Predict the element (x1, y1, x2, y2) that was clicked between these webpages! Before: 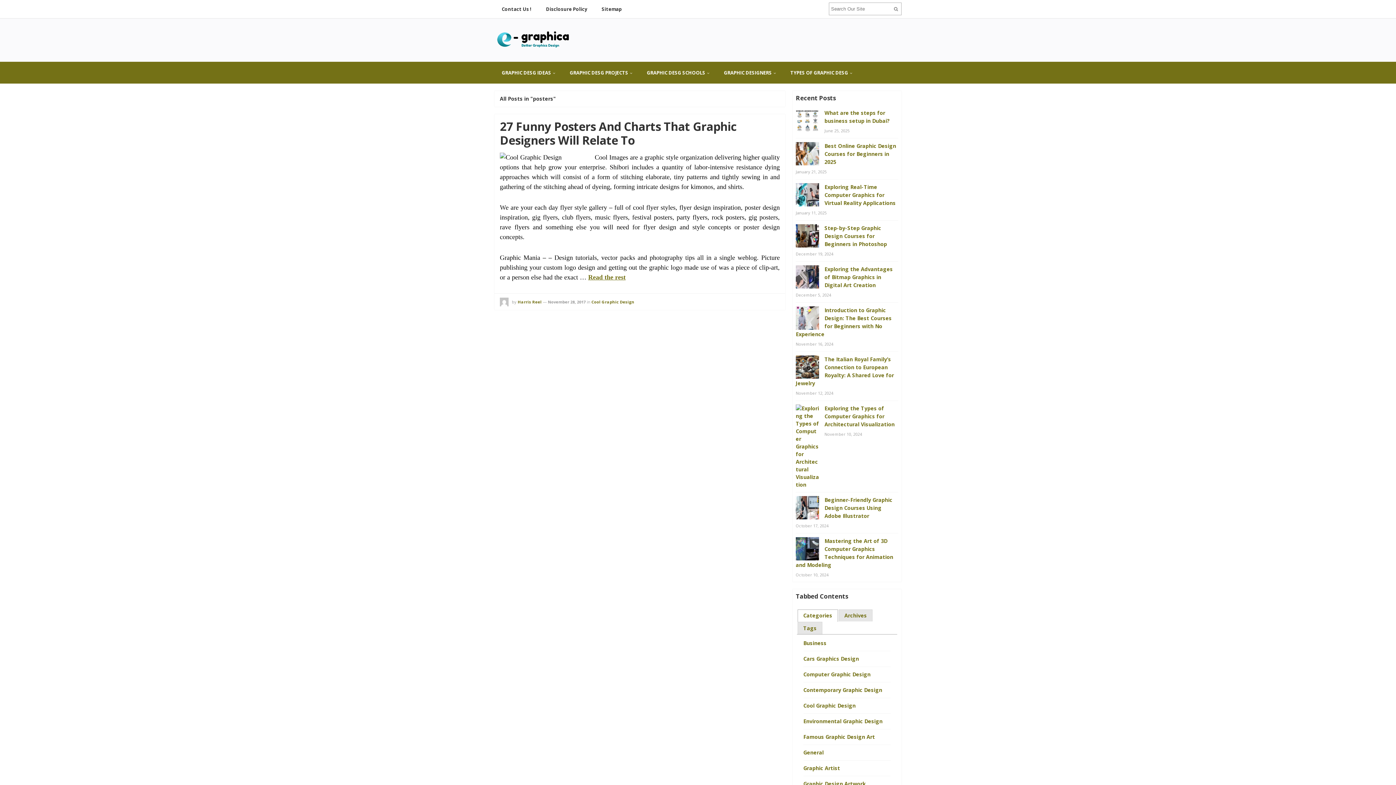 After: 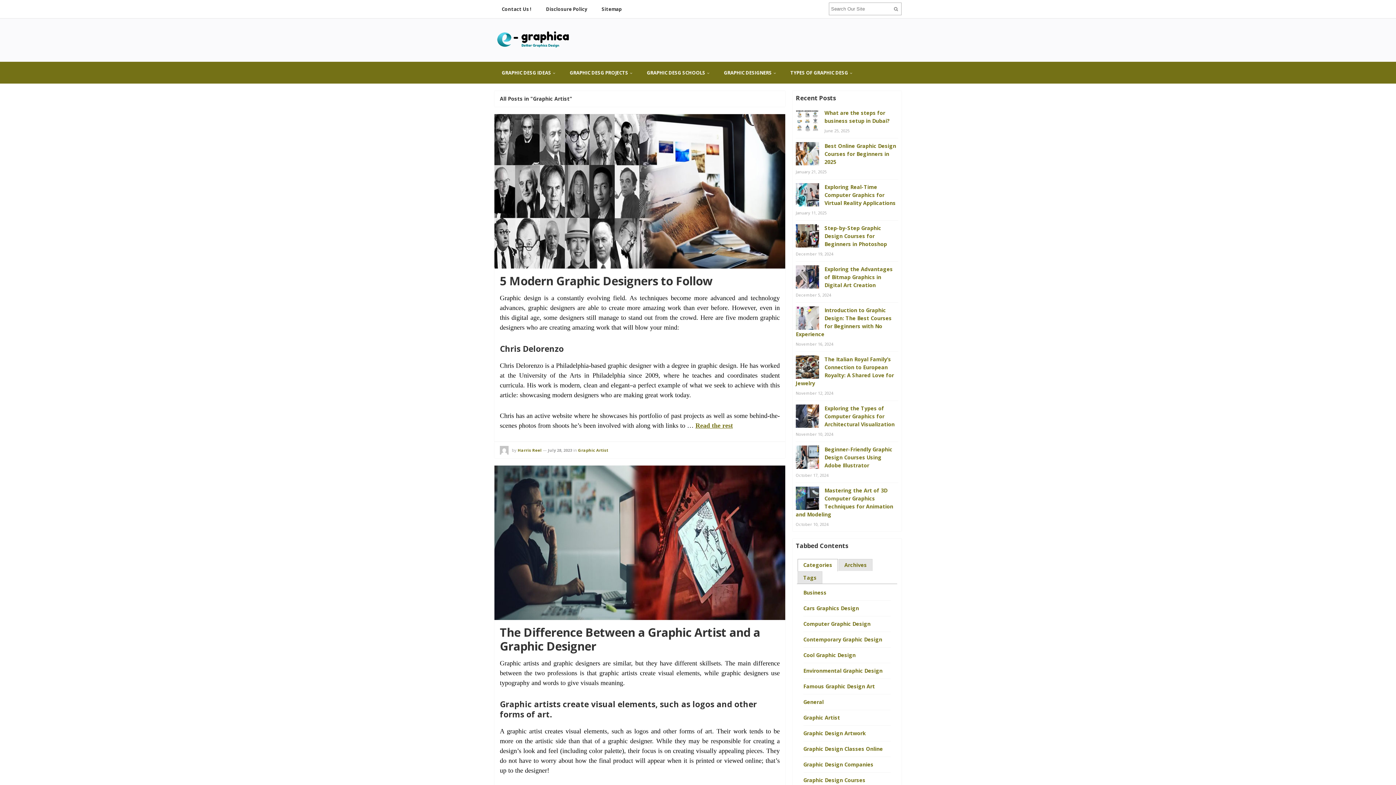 Action: label: Graphic Artist bbox: (803, 765, 840, 771)